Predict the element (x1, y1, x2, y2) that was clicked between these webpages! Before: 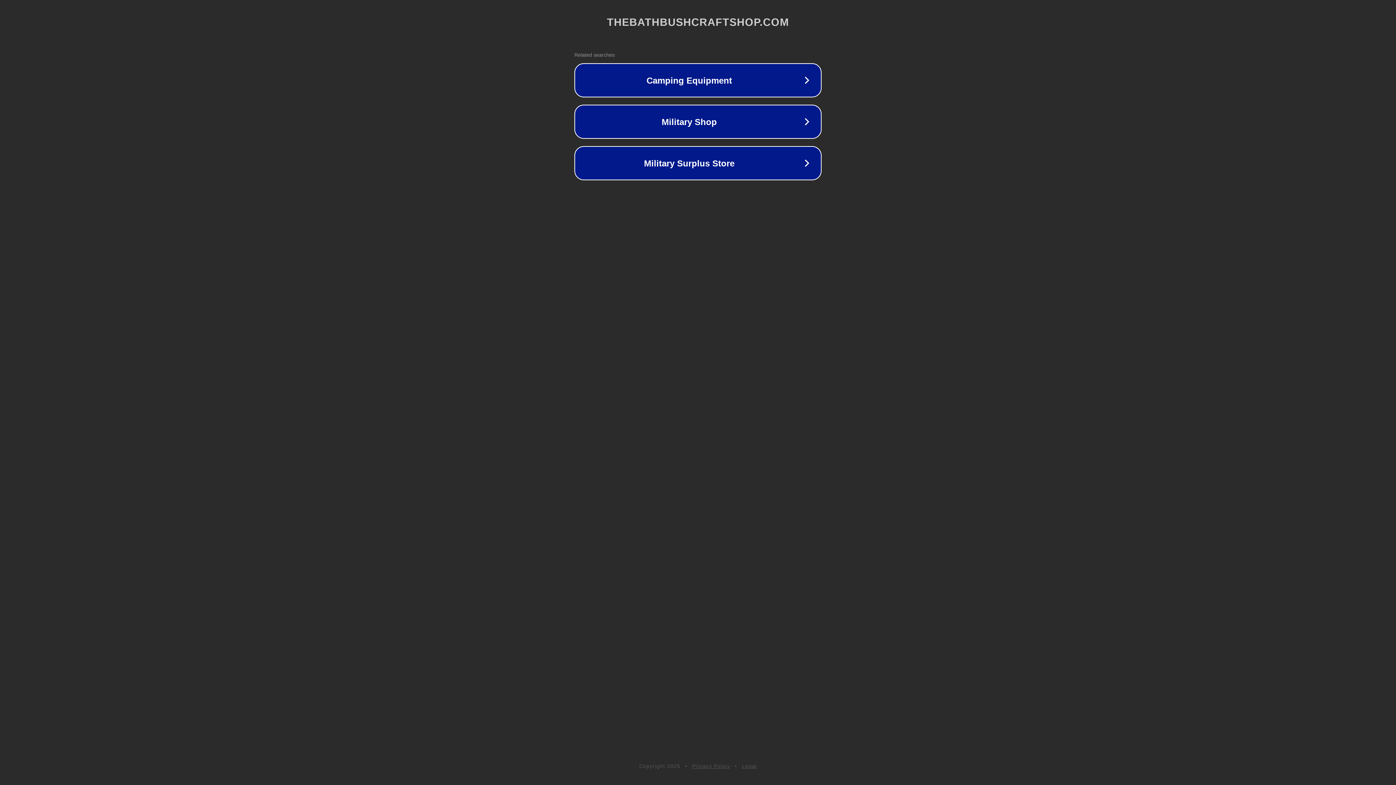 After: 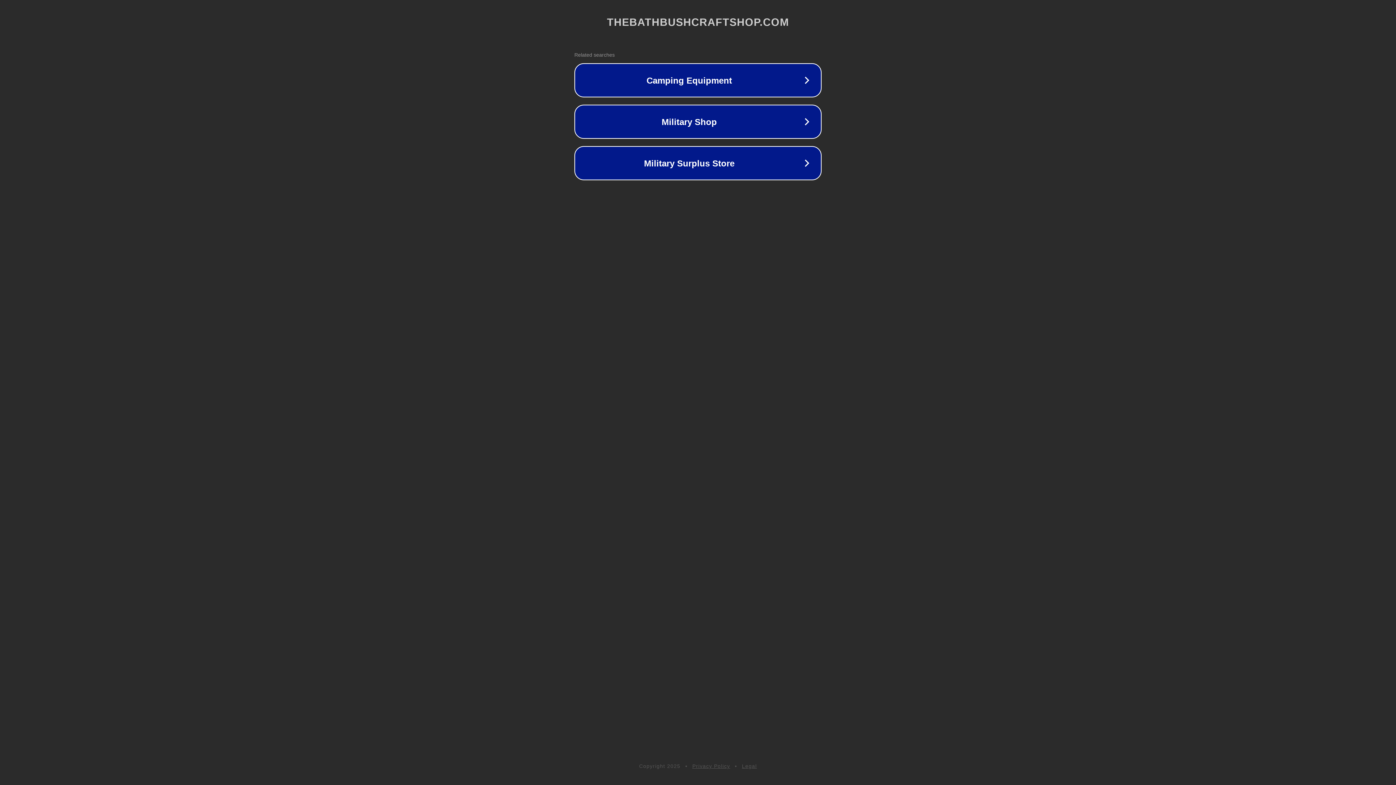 Action: bbox: (742, 763, 757, 769) label: Legal